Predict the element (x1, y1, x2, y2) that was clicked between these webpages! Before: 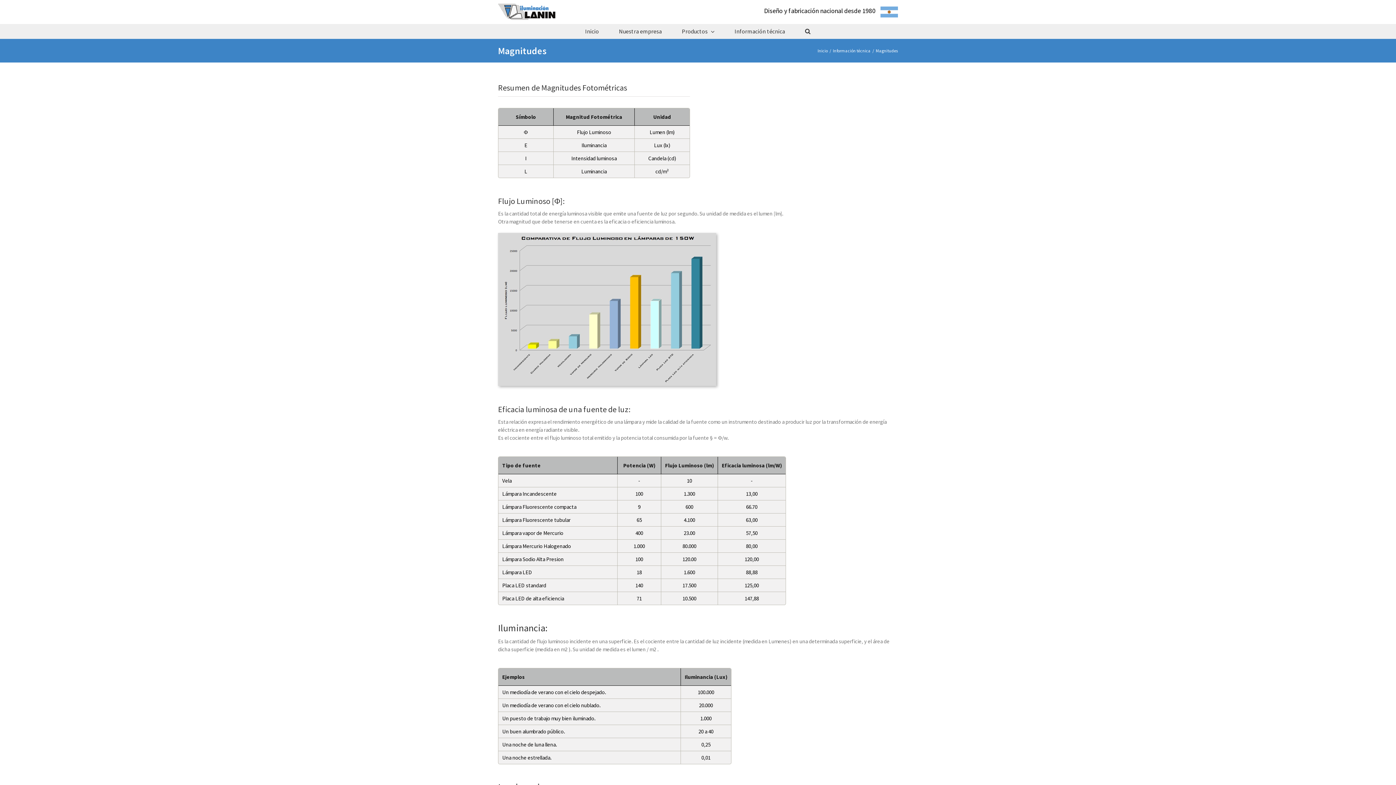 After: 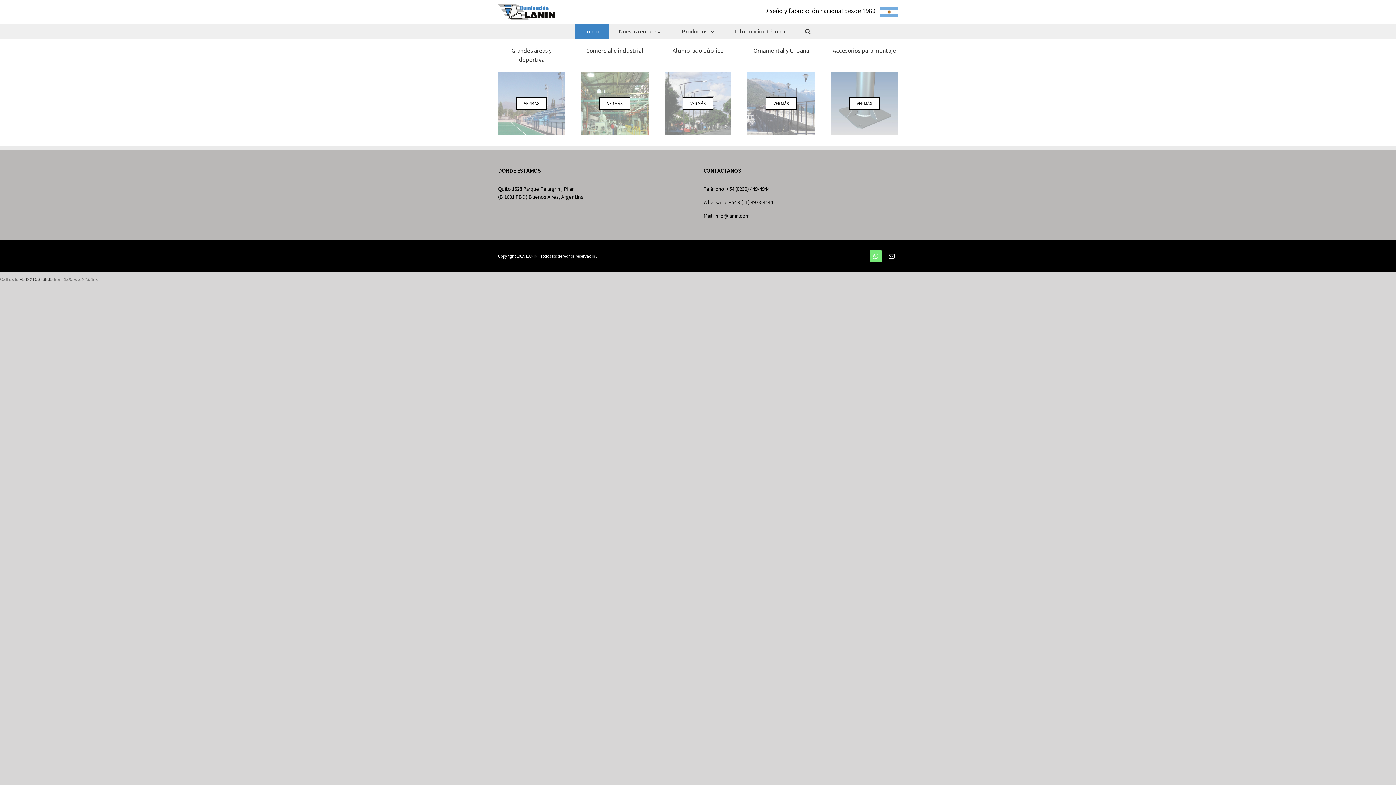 Action: label: Inicio bbox: (817, 47, 828, 53)